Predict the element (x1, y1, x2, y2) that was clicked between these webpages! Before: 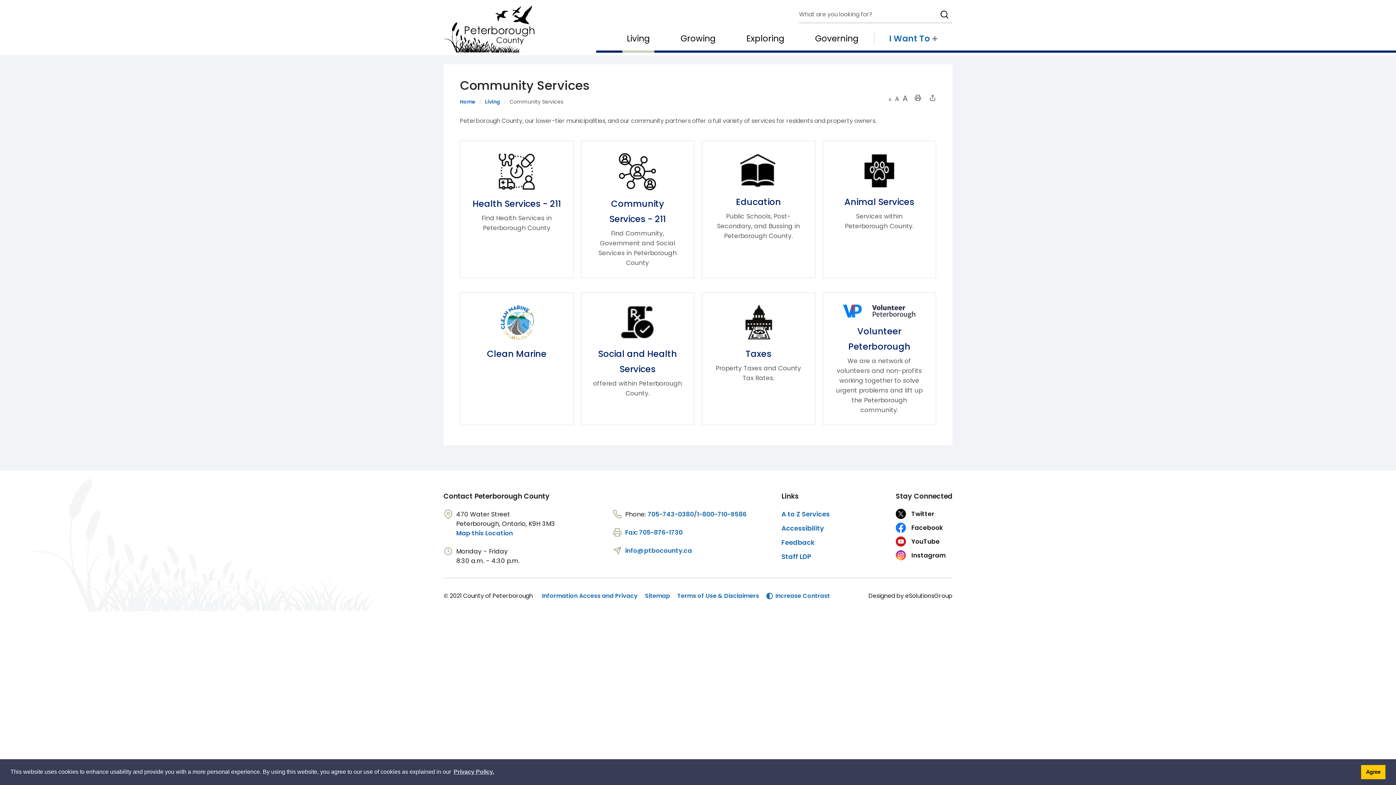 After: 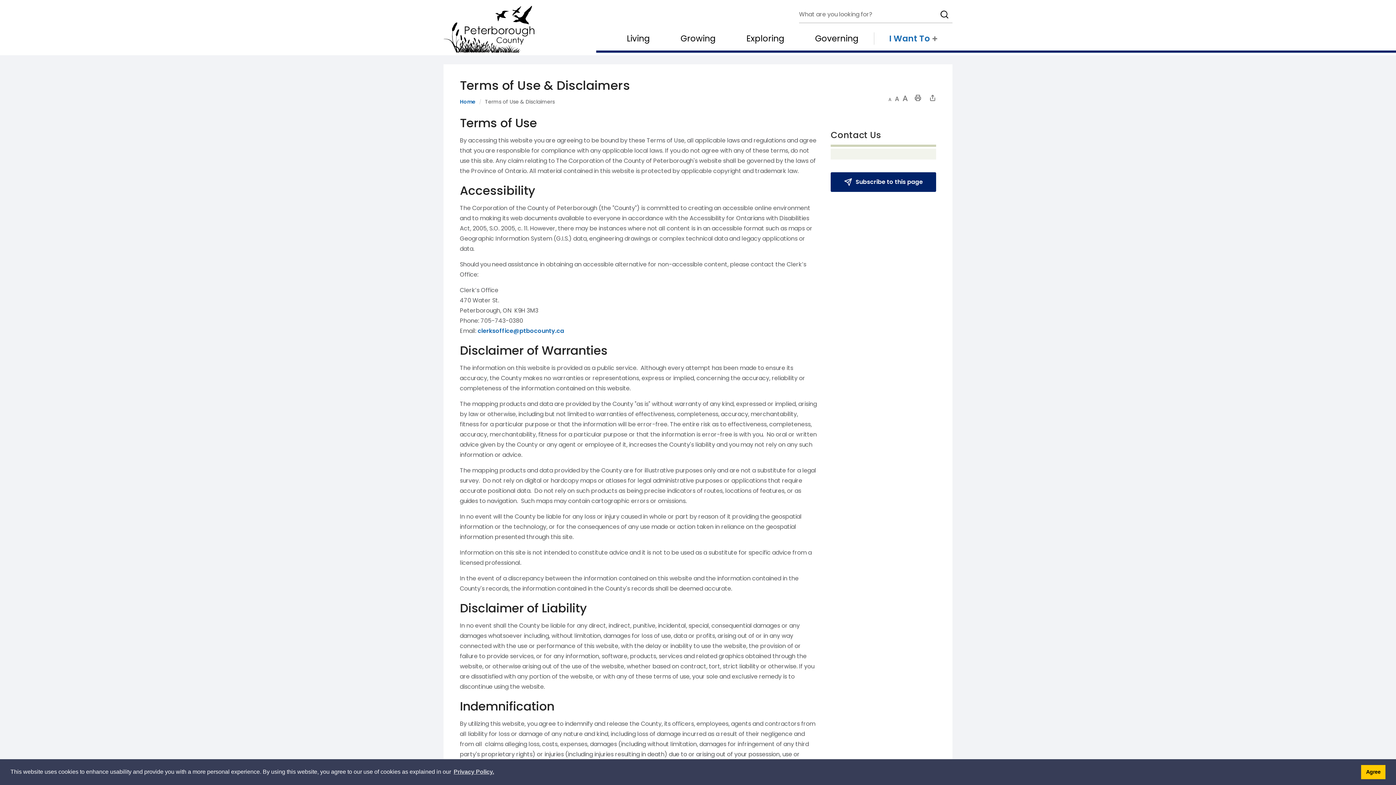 Action: label: Terms of Use & Disclaimers bbox: (677, 591, 759, 601)